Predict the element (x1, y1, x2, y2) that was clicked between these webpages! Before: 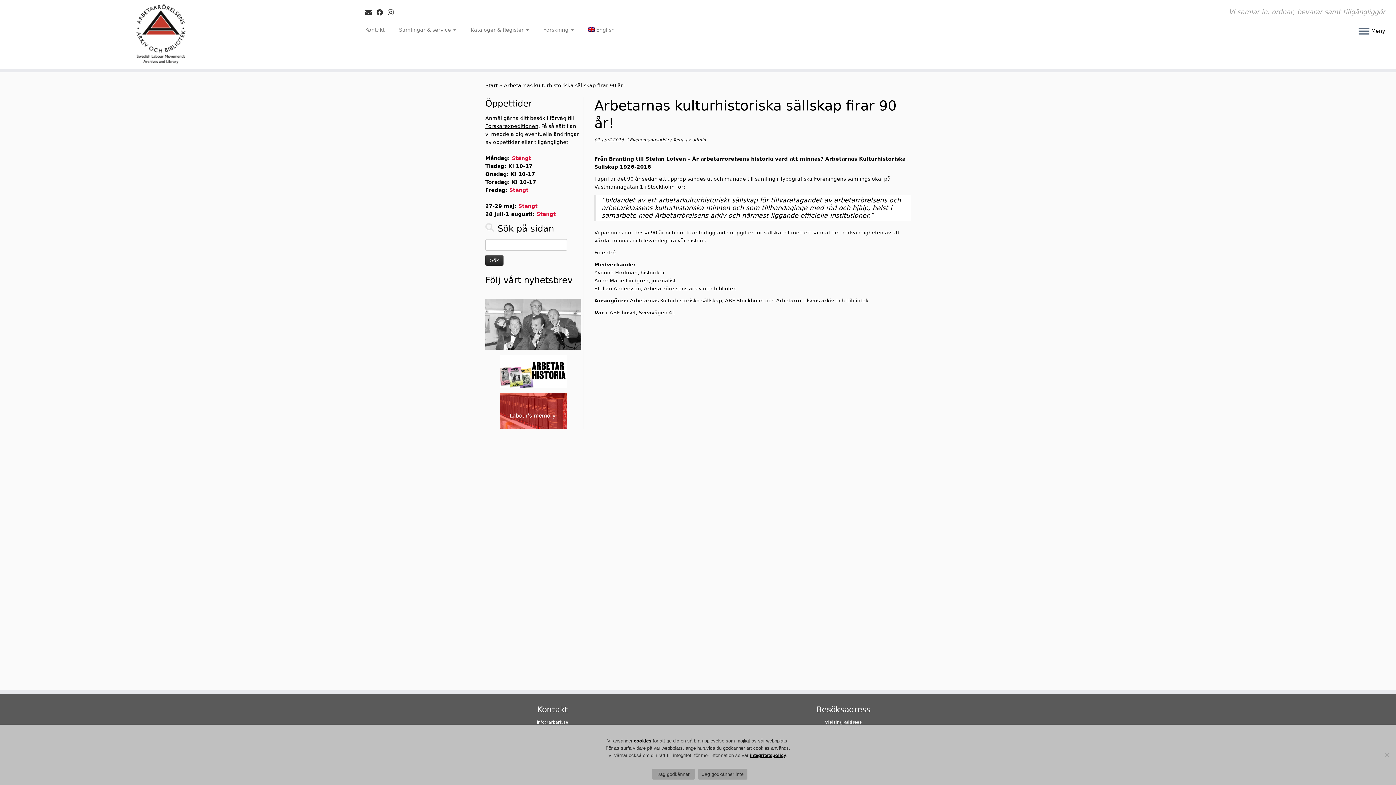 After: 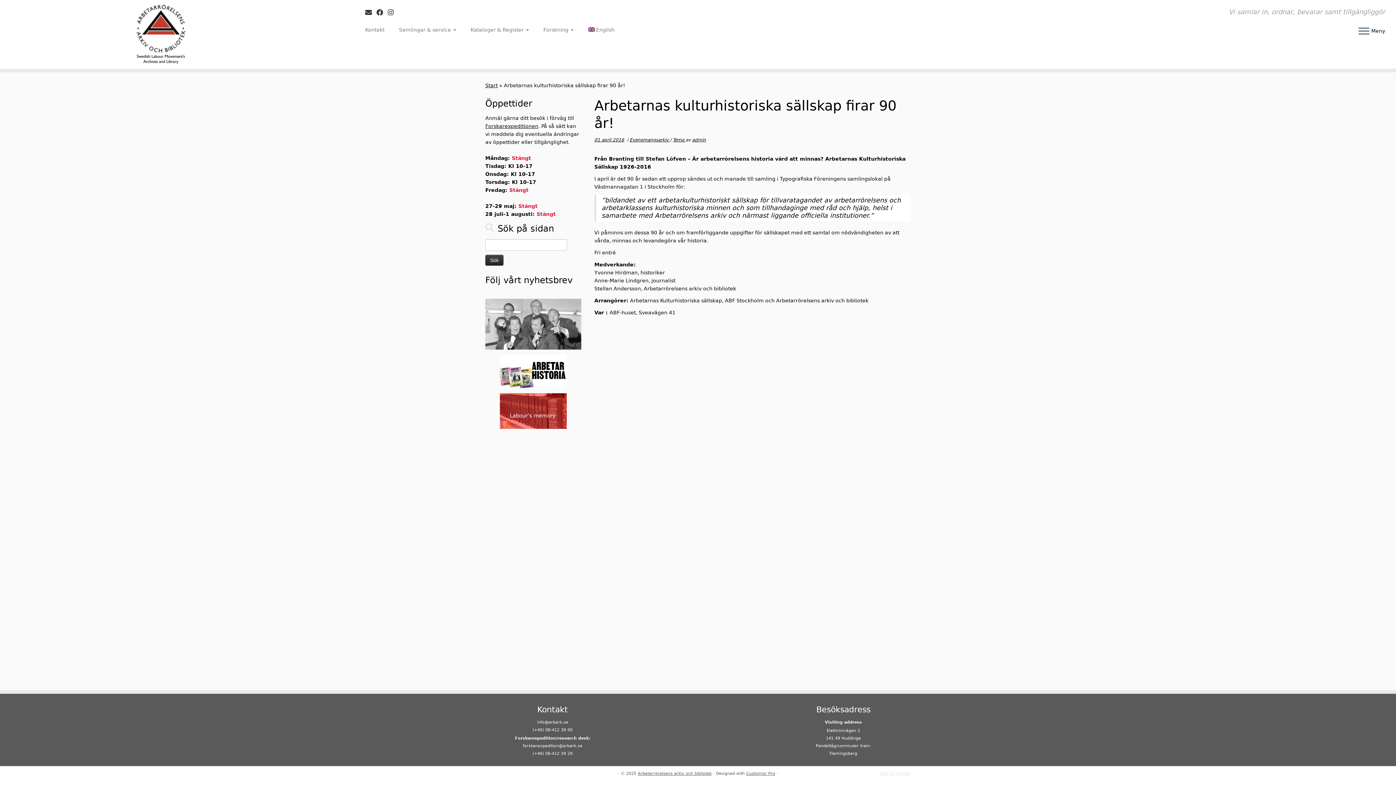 Action: bbox: (652, 769, 694, 780) label:  Jag godkänner 